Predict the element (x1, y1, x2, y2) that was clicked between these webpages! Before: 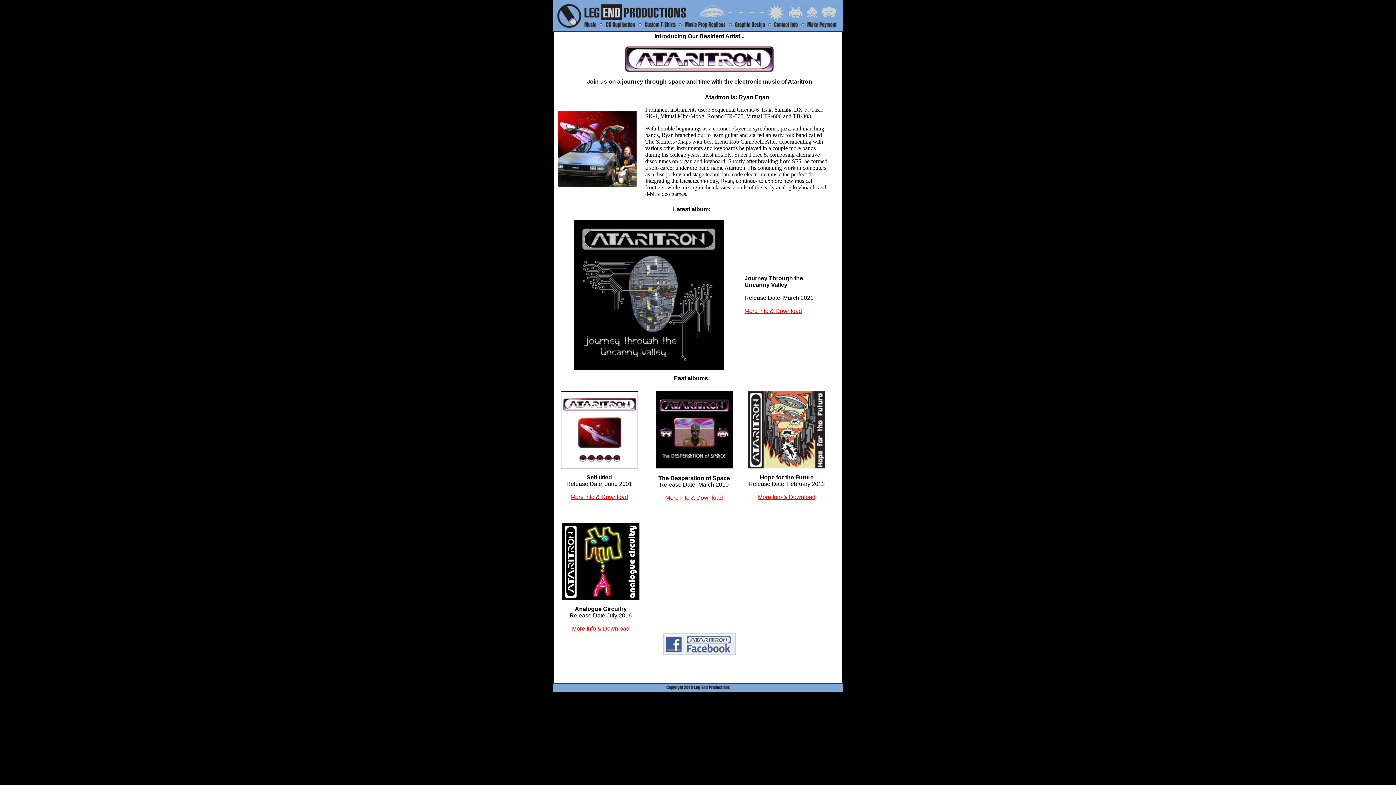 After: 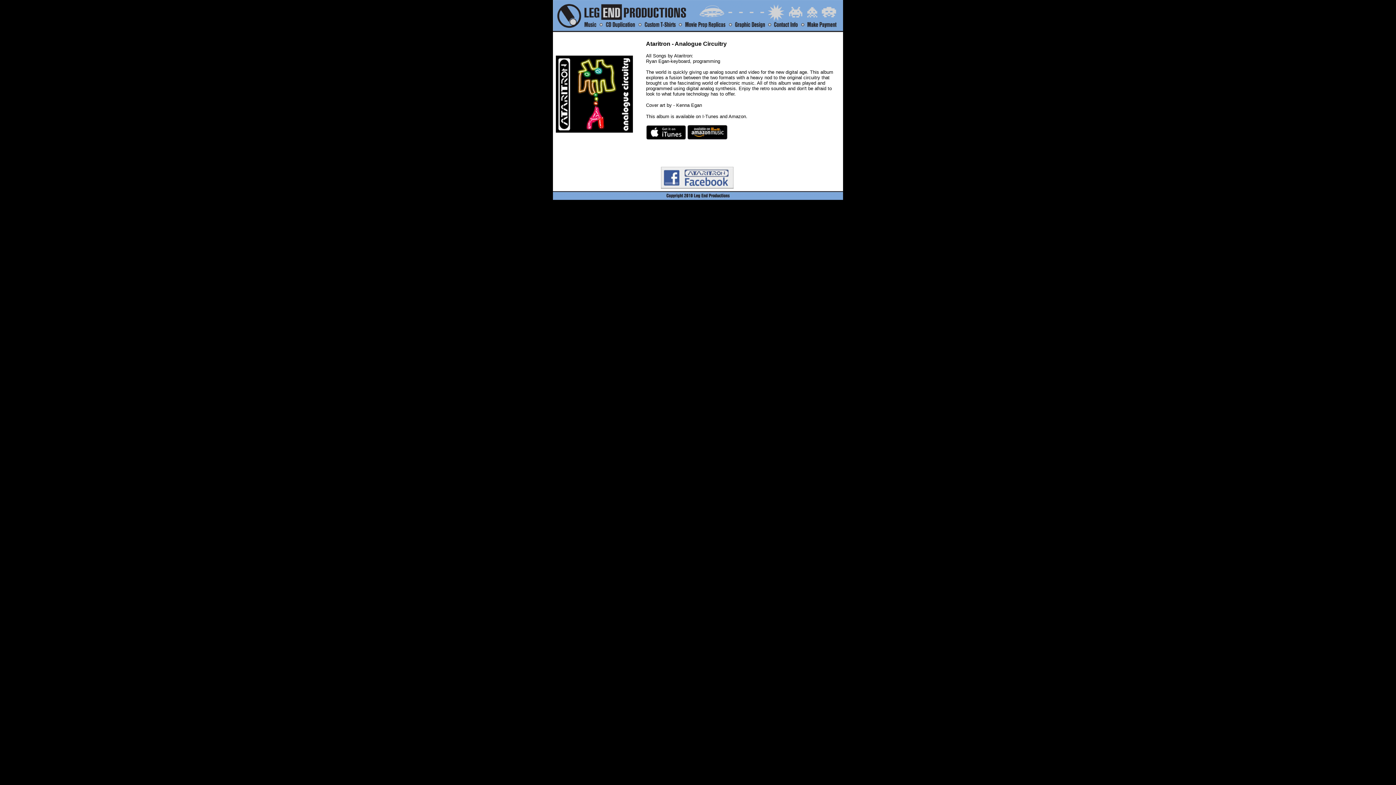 Action: bbox: (572, 625, 629, 632) label: More Info & Download